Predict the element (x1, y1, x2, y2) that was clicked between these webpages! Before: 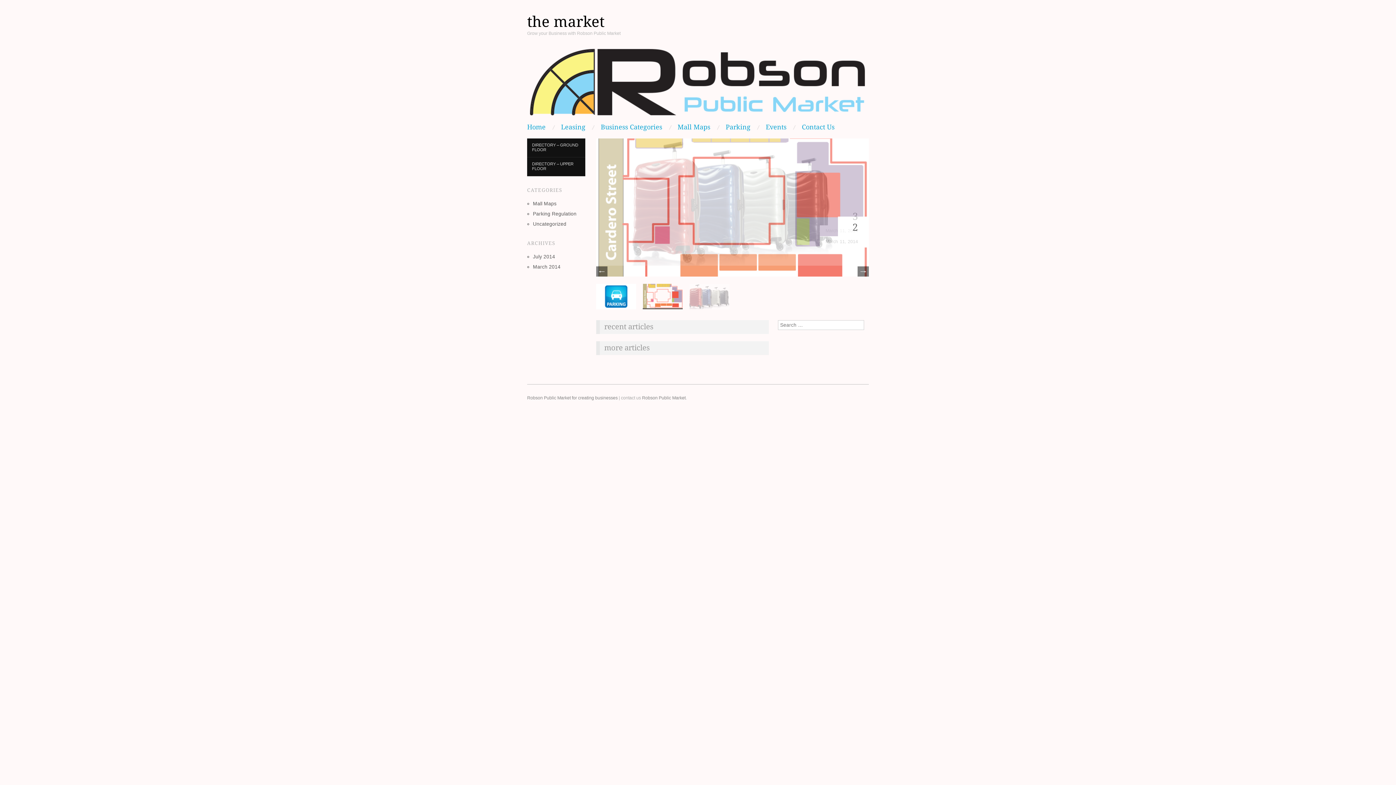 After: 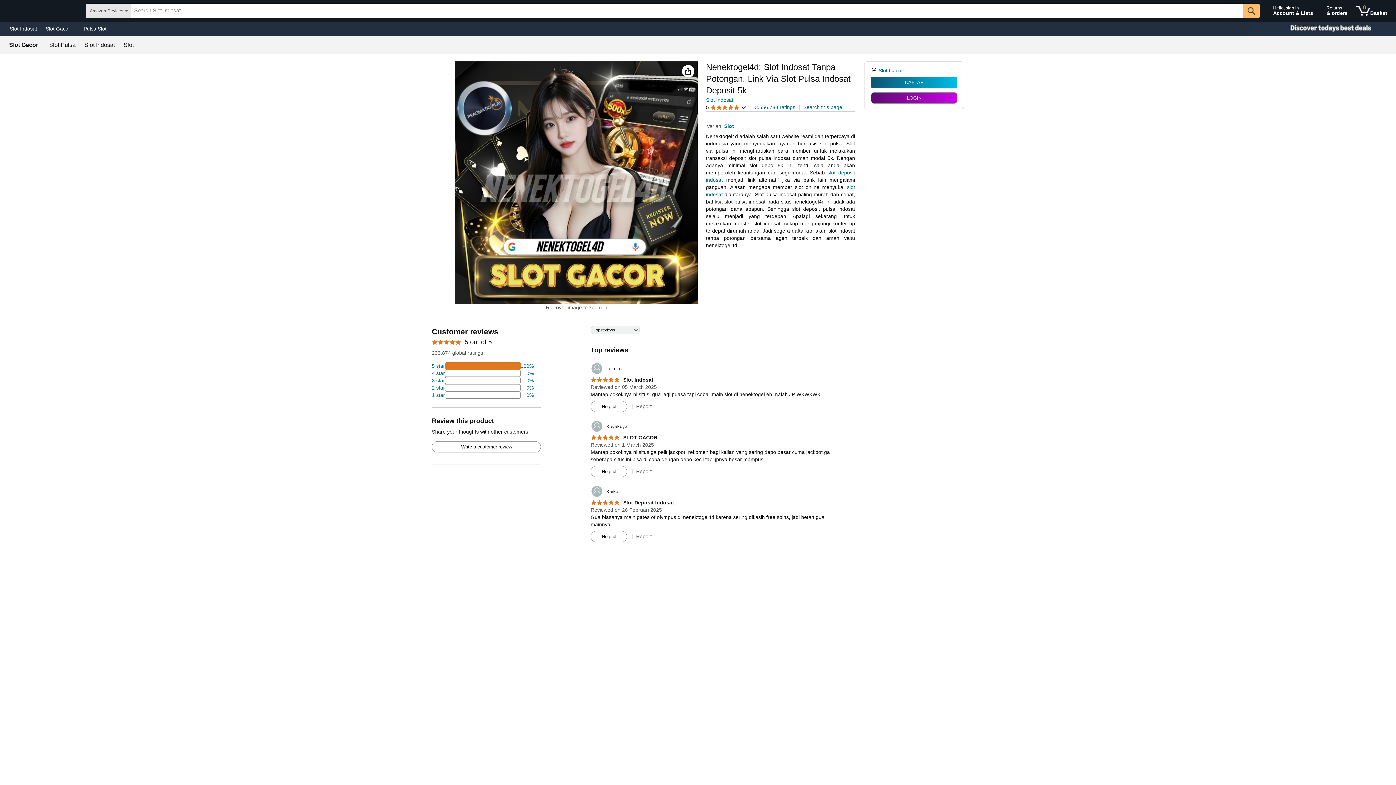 Action: bbox: (527, 124, 545, 130) label: Home